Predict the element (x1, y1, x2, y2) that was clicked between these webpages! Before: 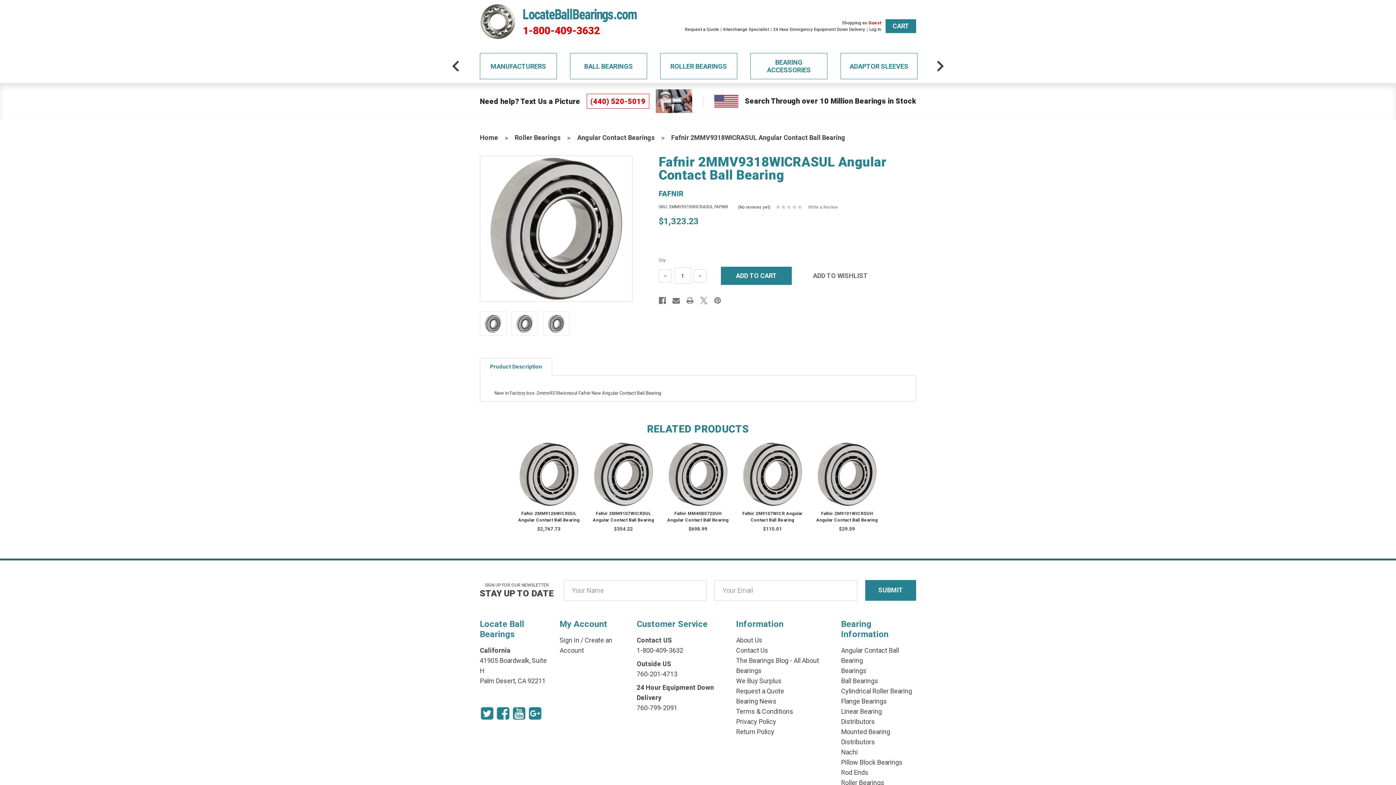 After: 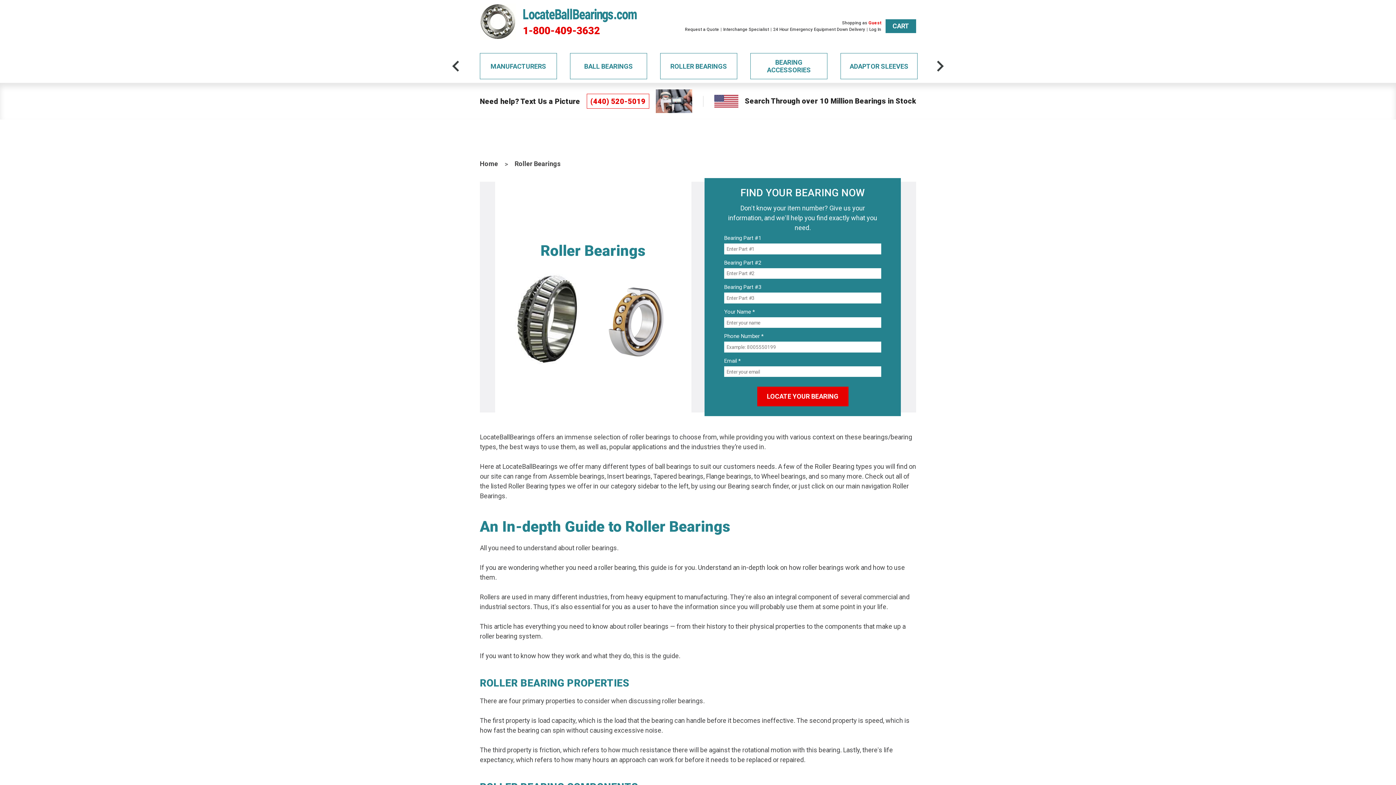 Action: label: Roller Bearings bbox: (514, 133, 560, 141)